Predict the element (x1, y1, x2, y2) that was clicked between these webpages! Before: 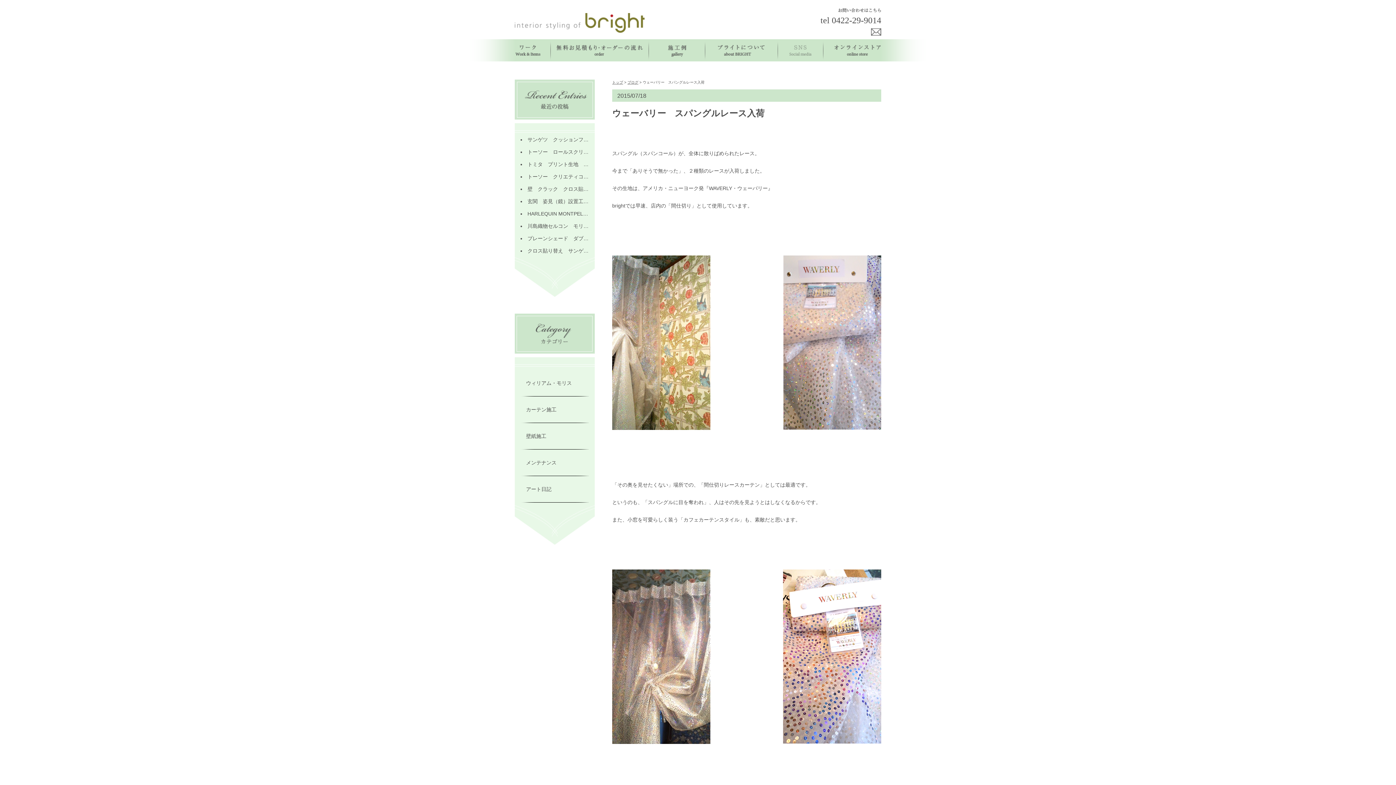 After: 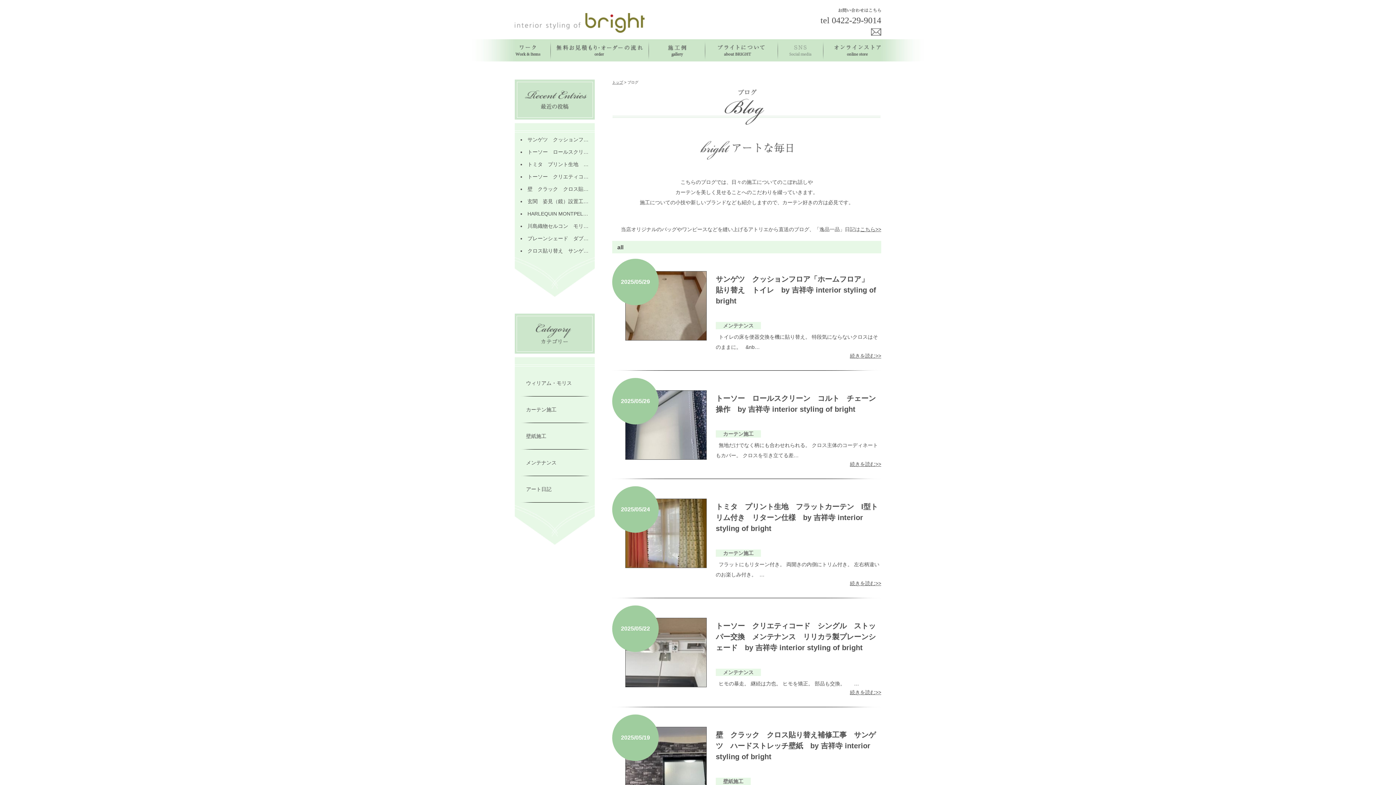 Action: bbox: (778, 39, 823, 55)